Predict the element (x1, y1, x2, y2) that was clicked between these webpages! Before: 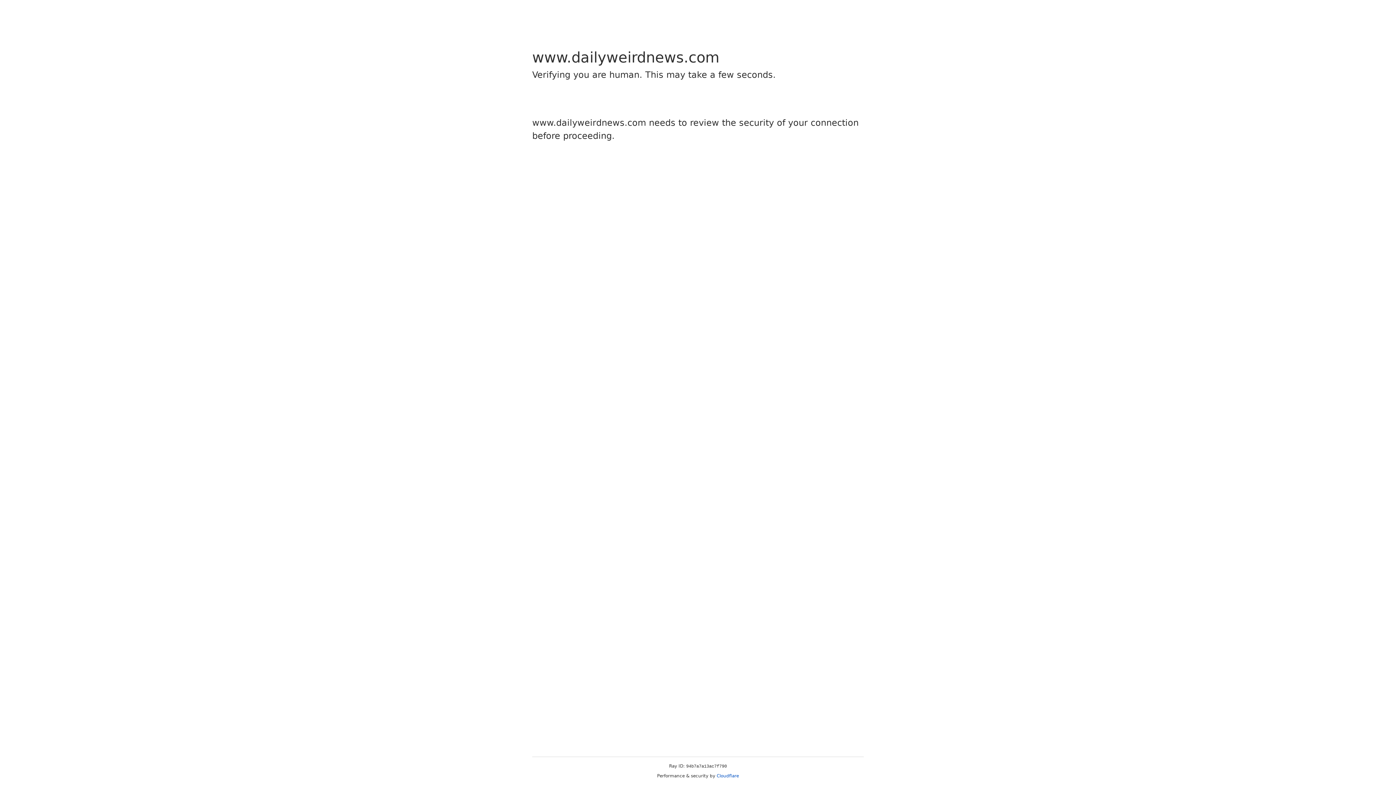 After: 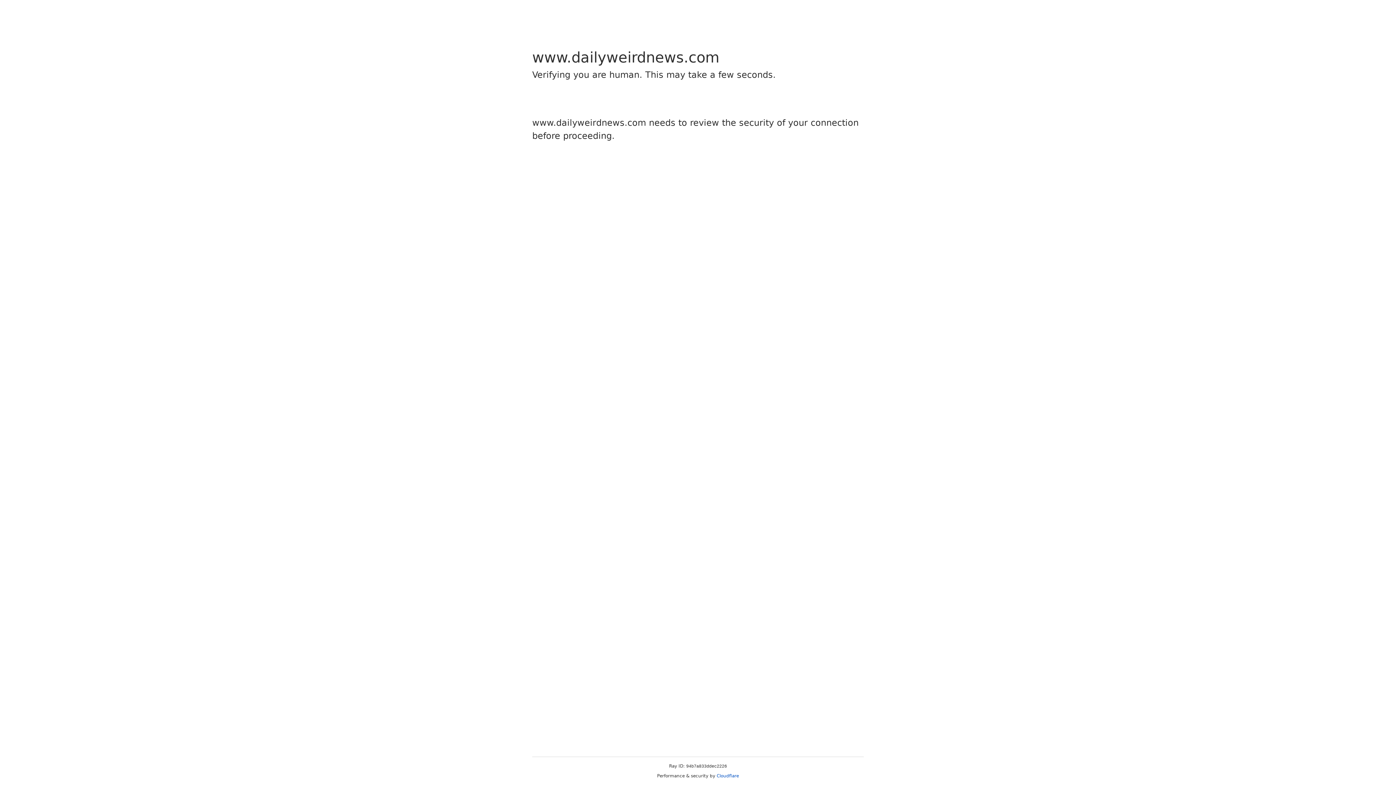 Action: bbox: (716, 773, 739, 778) label: Cloudflare